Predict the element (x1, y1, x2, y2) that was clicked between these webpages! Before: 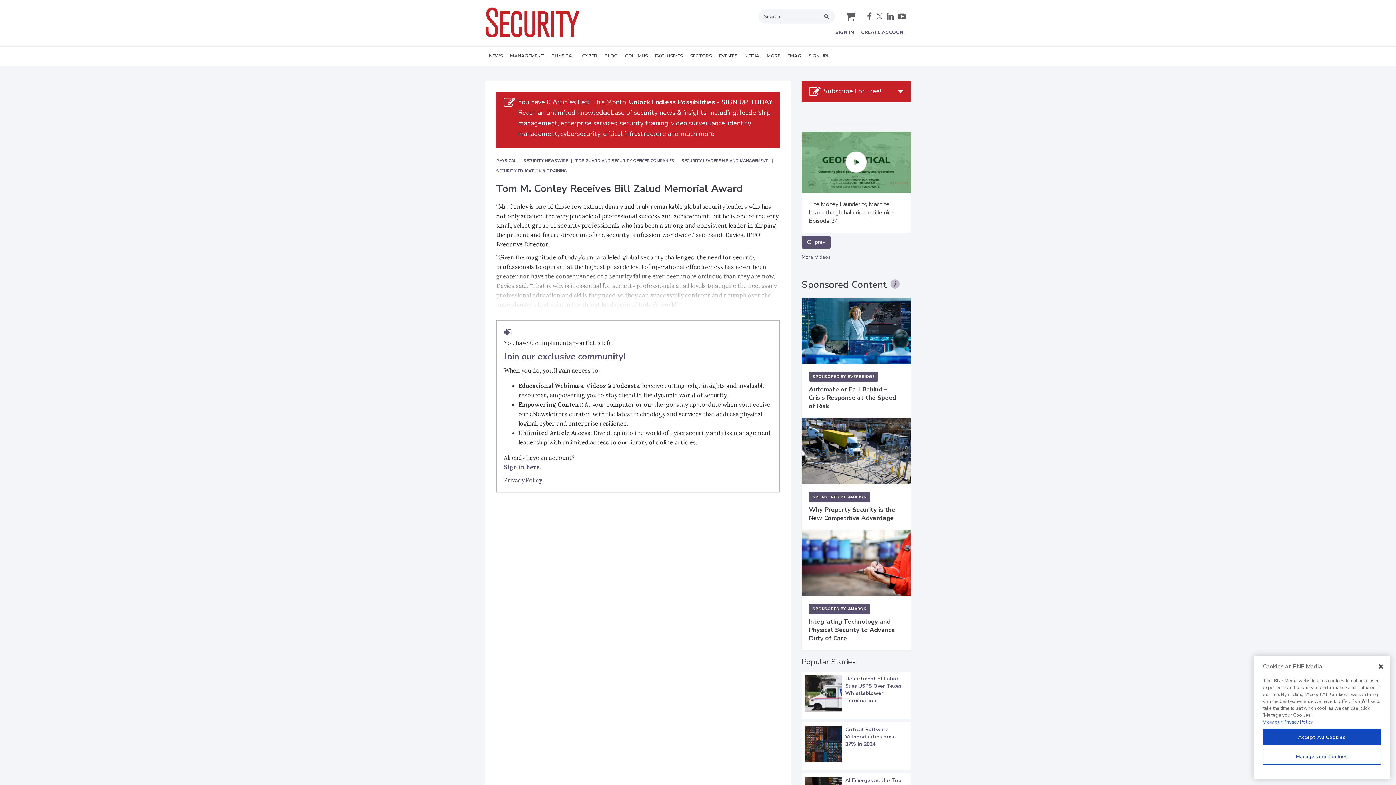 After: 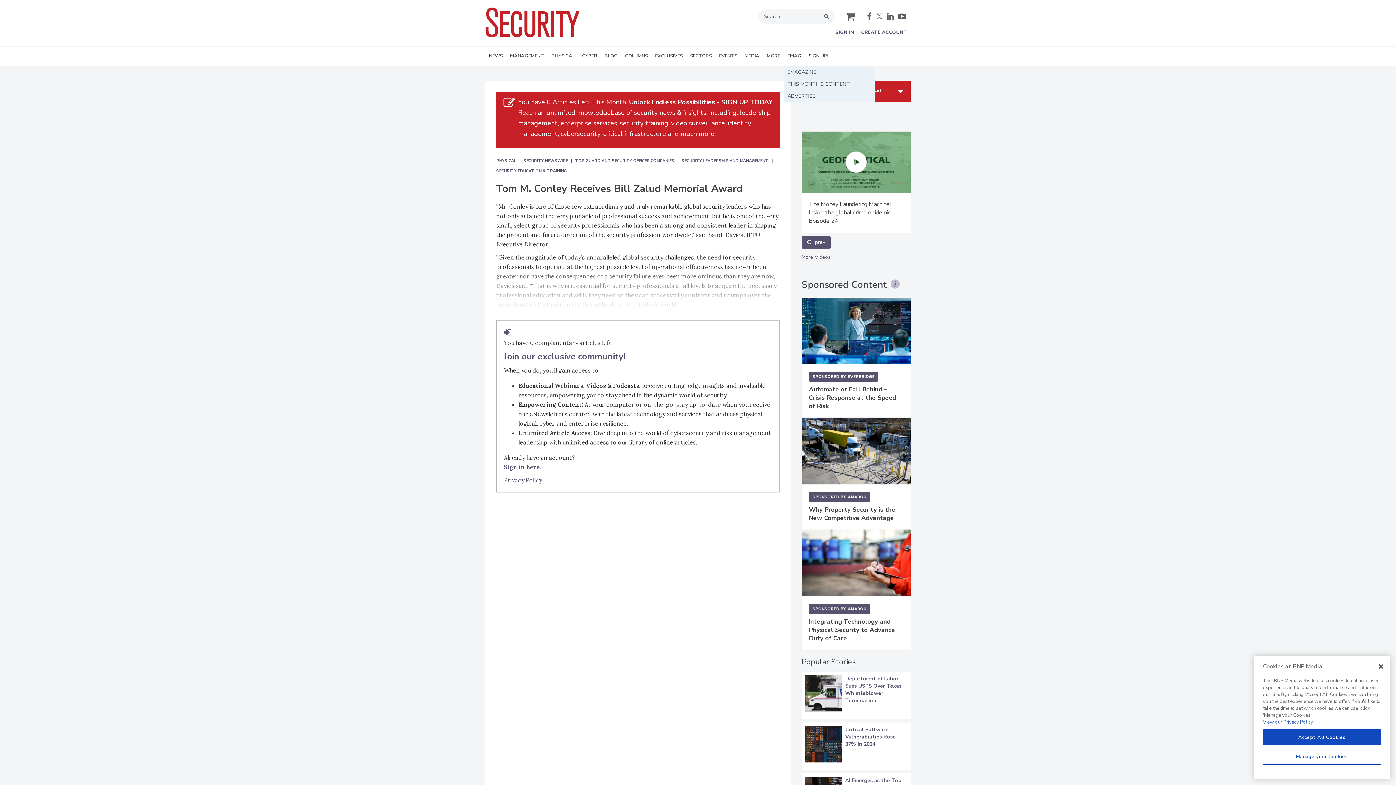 Action: bbox: (784, 46, 805, 66) label: EMAG